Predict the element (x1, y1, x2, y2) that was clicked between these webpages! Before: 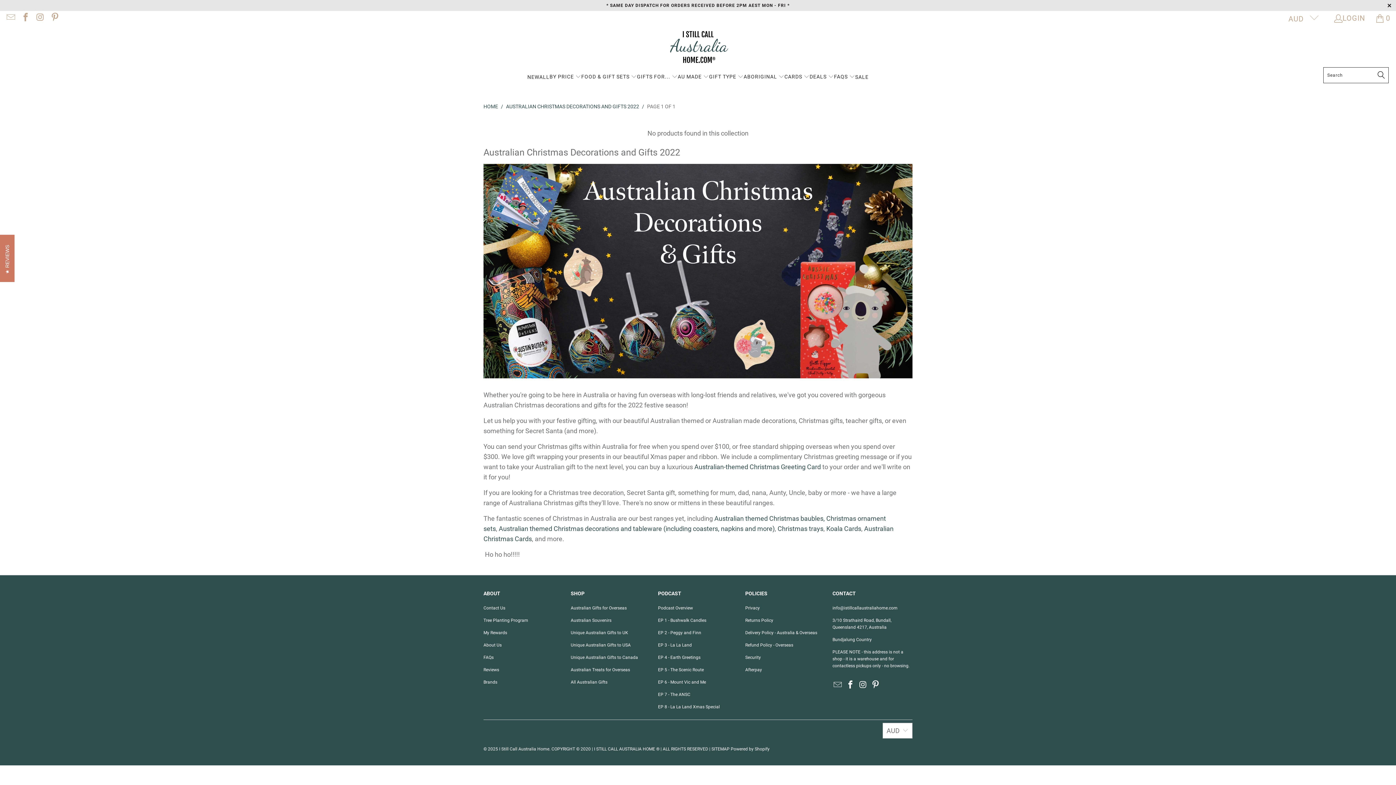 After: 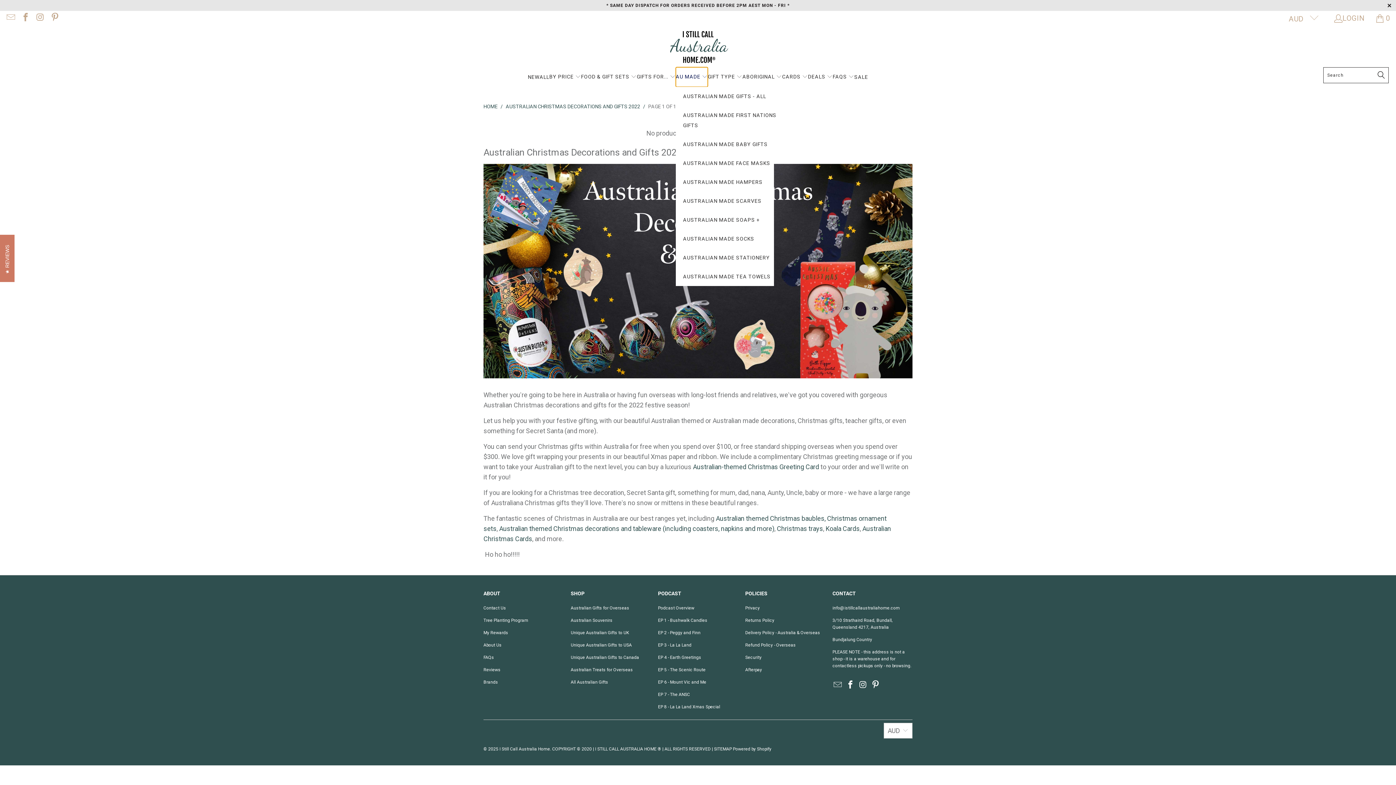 Action: bbox: (677, 67, 709, 86) label: AU MADE 